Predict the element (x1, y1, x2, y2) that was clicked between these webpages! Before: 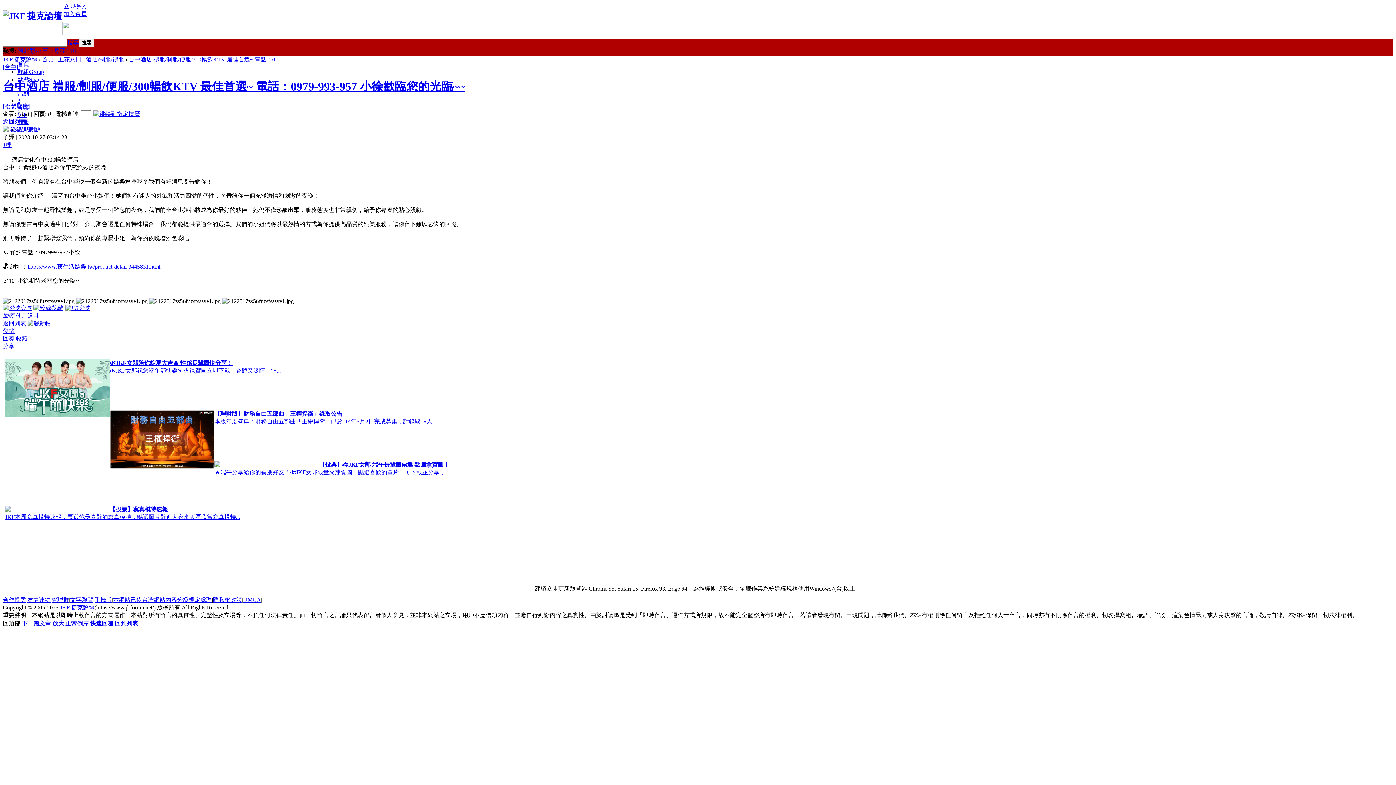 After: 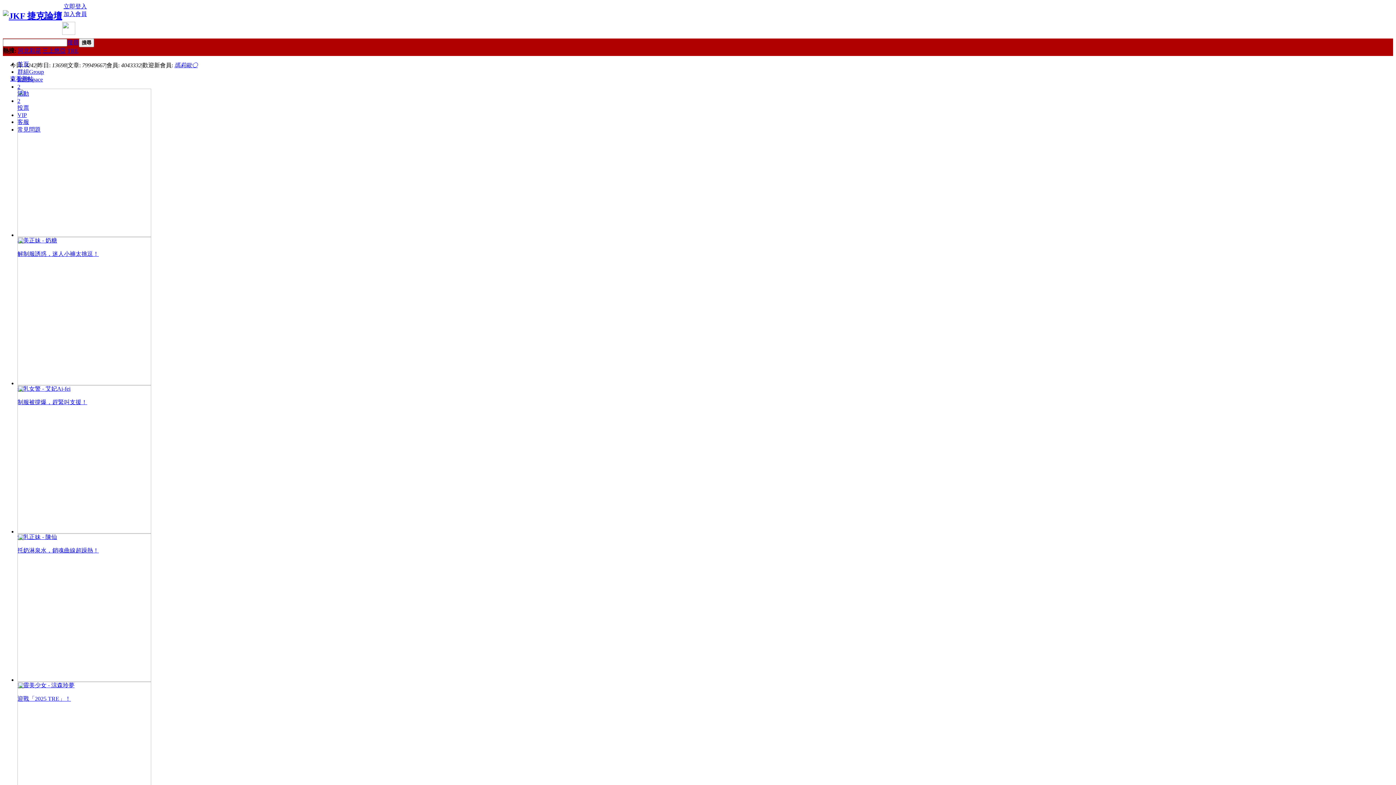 Action: bbox: (70, 597, 93, 603) label: 文字瀏覽